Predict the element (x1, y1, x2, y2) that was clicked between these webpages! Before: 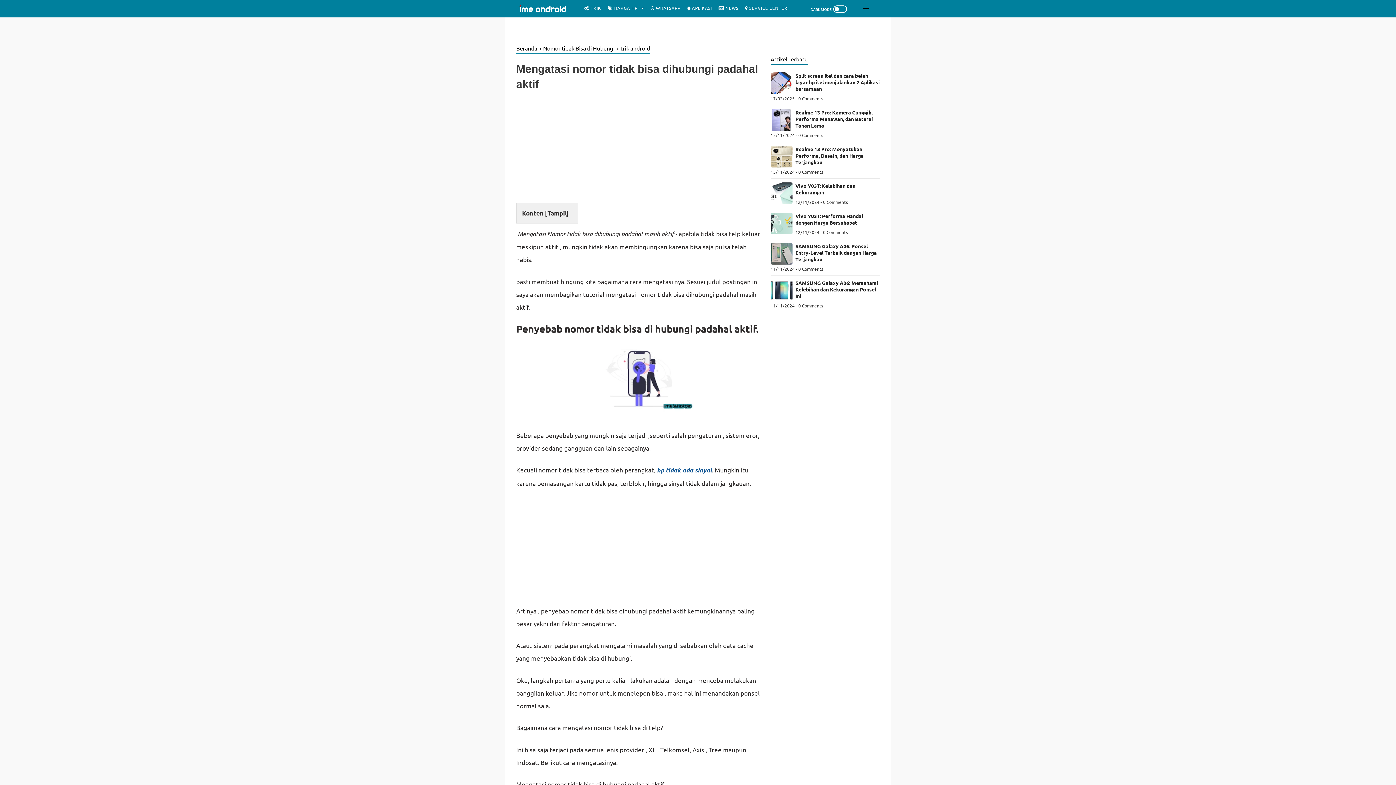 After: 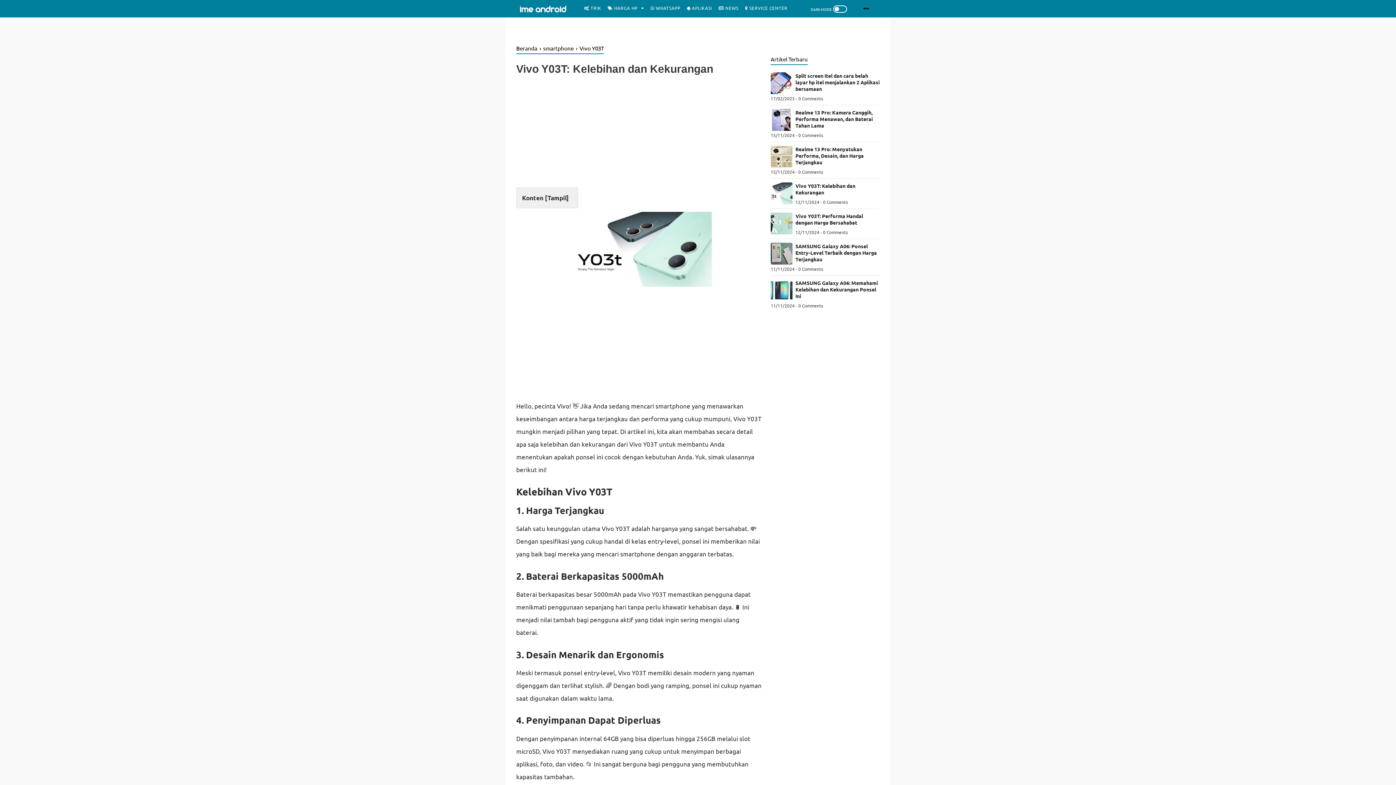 Action: bbox: (770, 182, 880, 195) label: Vivo Y03T: Kelebihan dan Kekurangan